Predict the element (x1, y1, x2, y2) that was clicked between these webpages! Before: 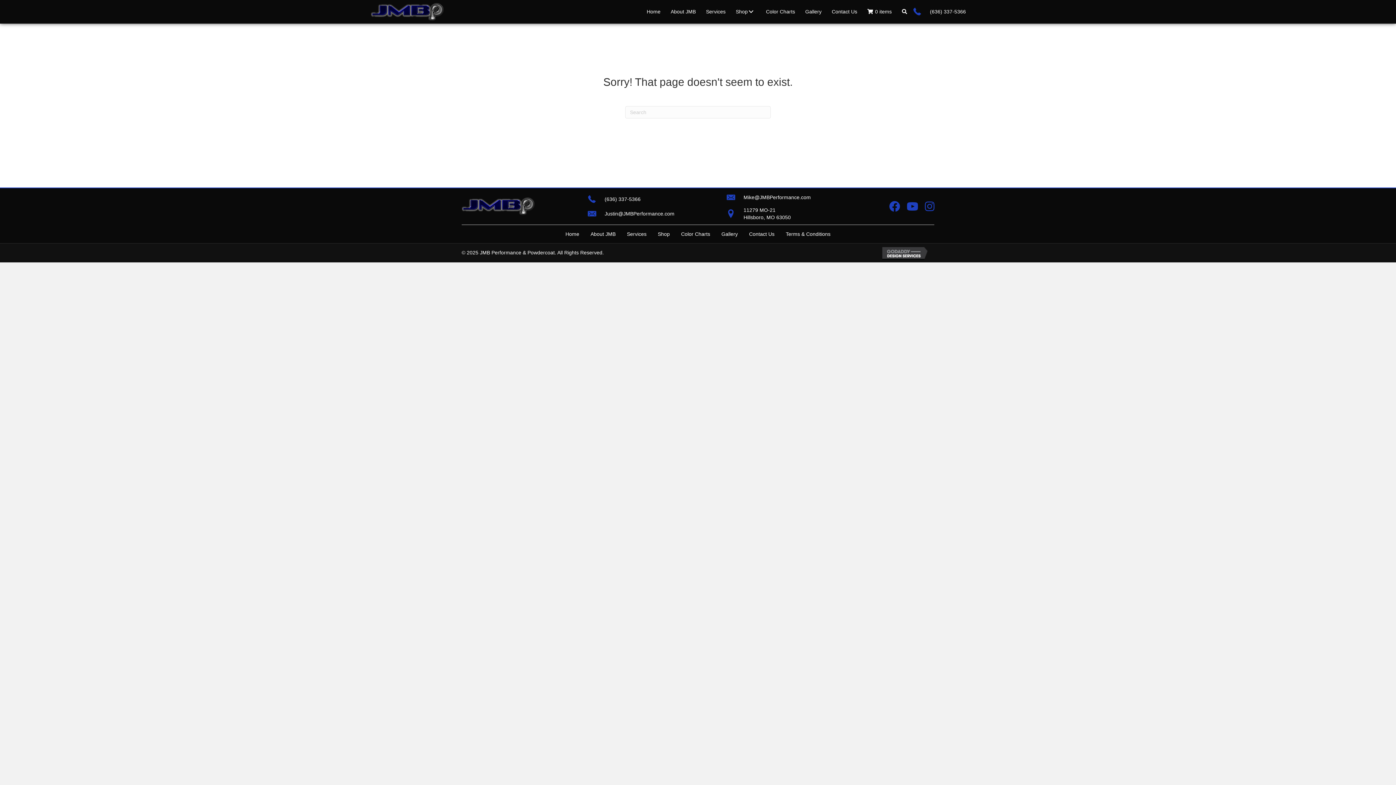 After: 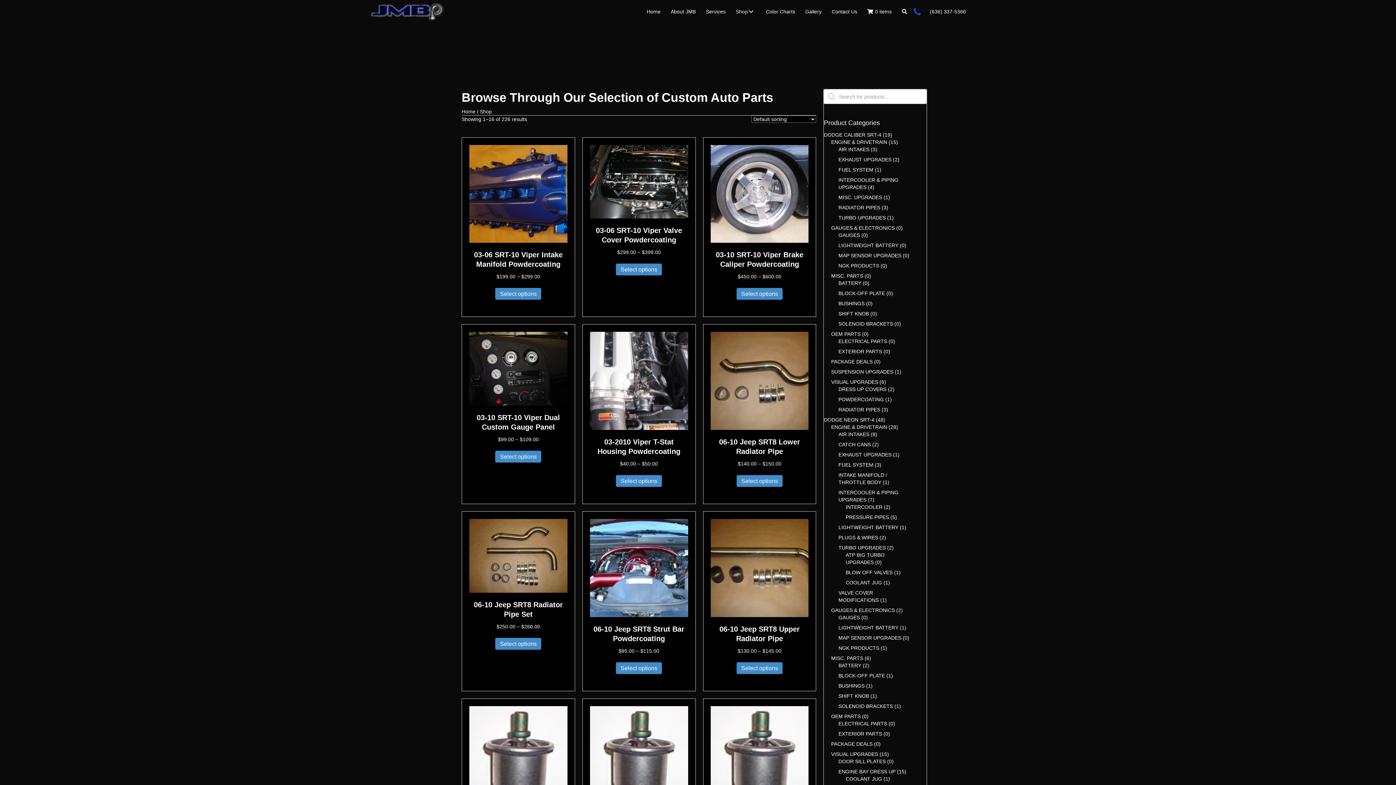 Action: bbox: (747, 8, 755, 15) label: Shop: submenu